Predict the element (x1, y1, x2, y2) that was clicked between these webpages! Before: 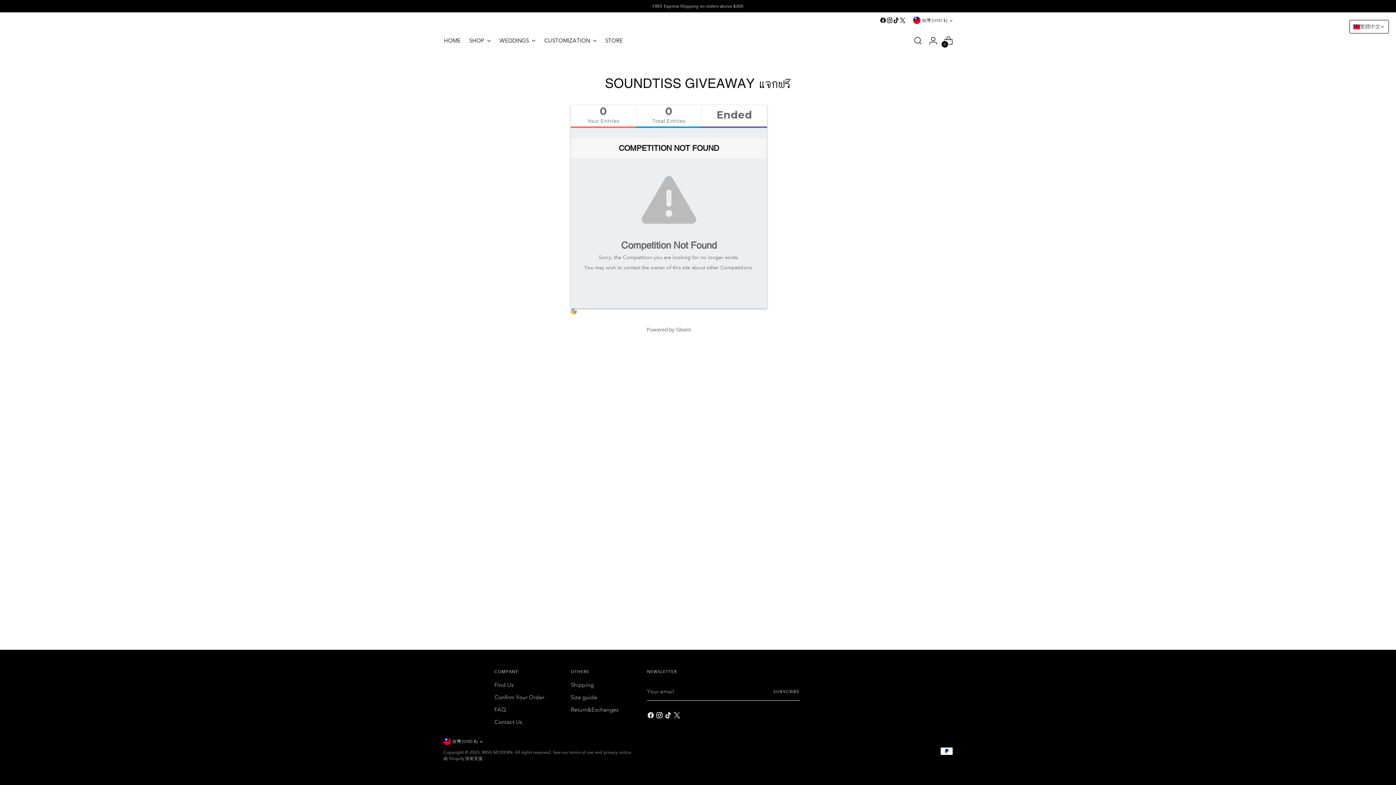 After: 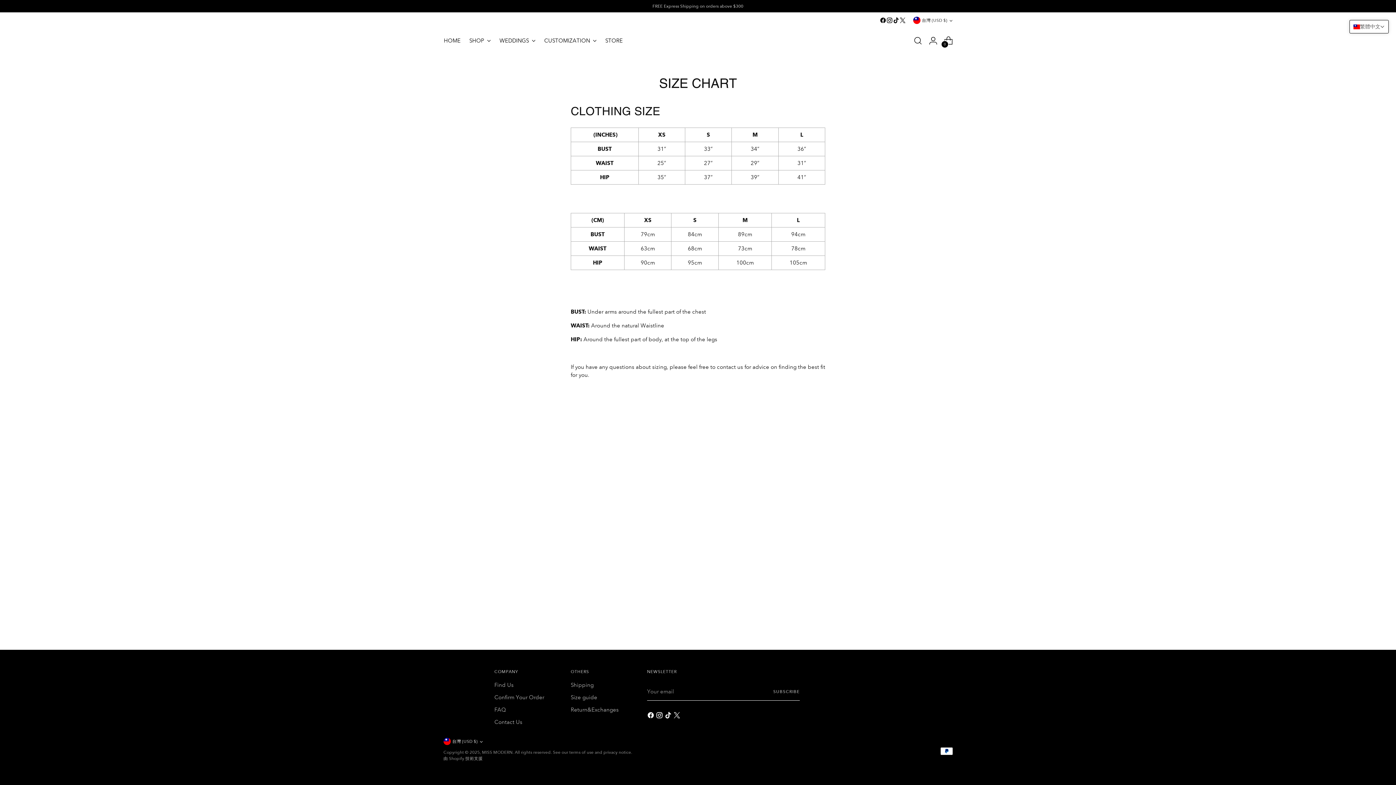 Action: label: Size guide bbox: (570, 694, 597, 701)